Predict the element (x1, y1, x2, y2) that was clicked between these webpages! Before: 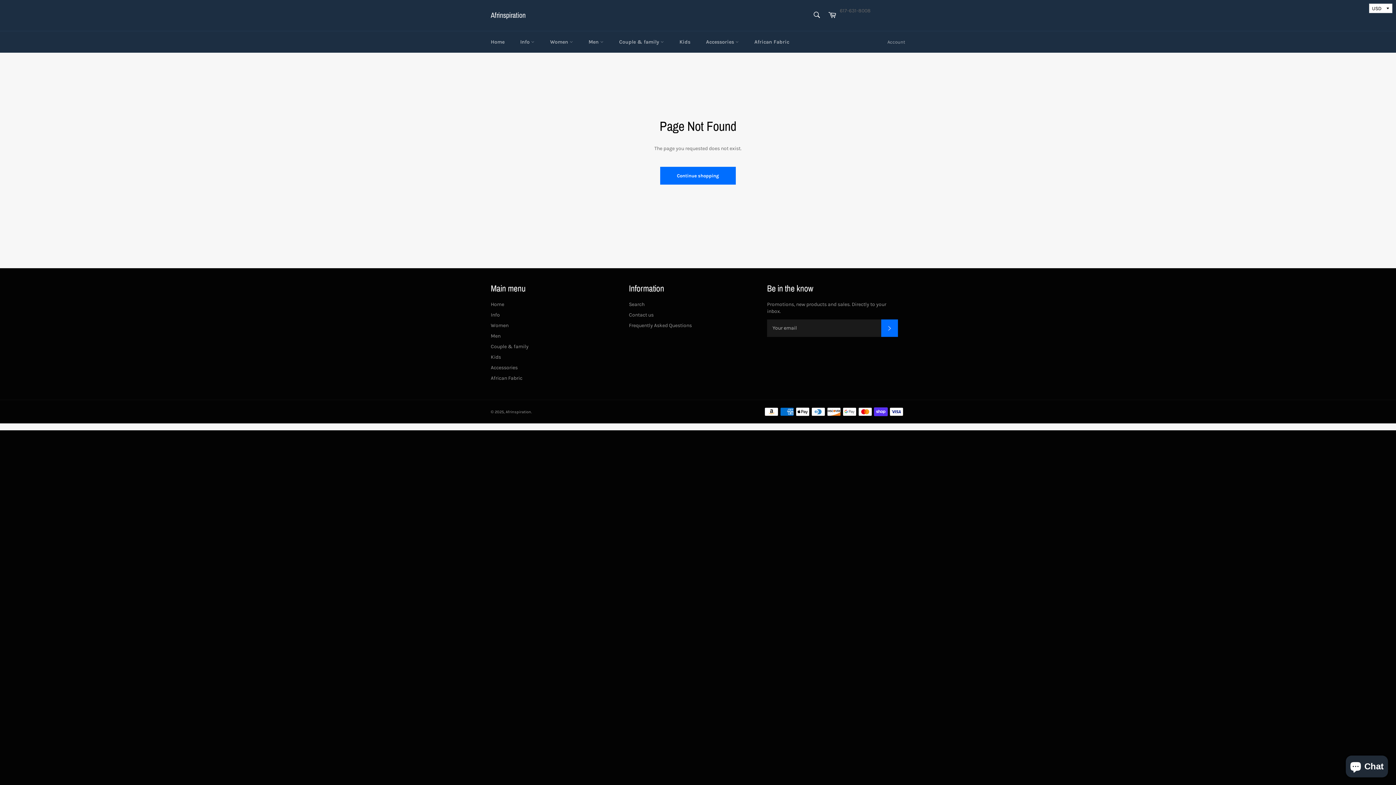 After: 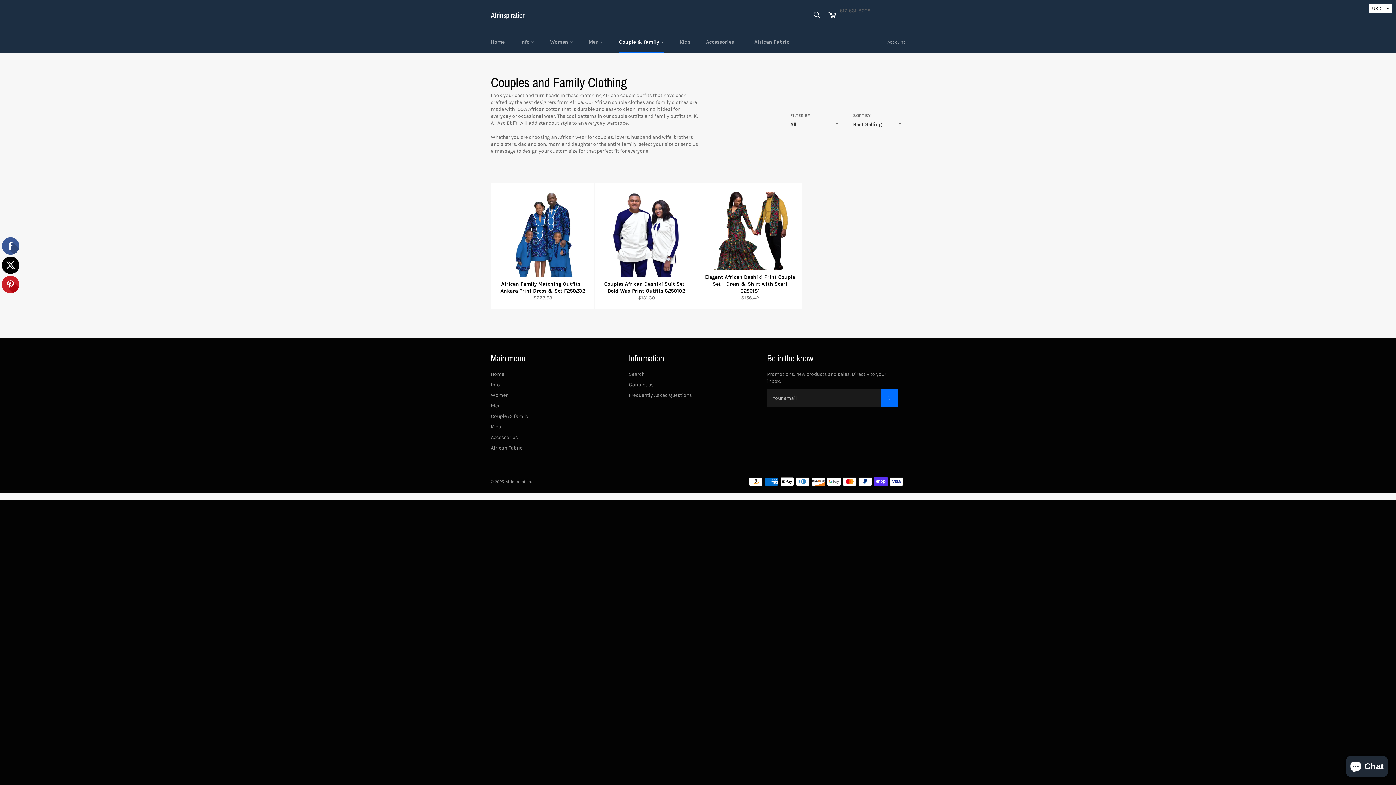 Action: bbox: (490, 343, 528, 349) label: Couple & family